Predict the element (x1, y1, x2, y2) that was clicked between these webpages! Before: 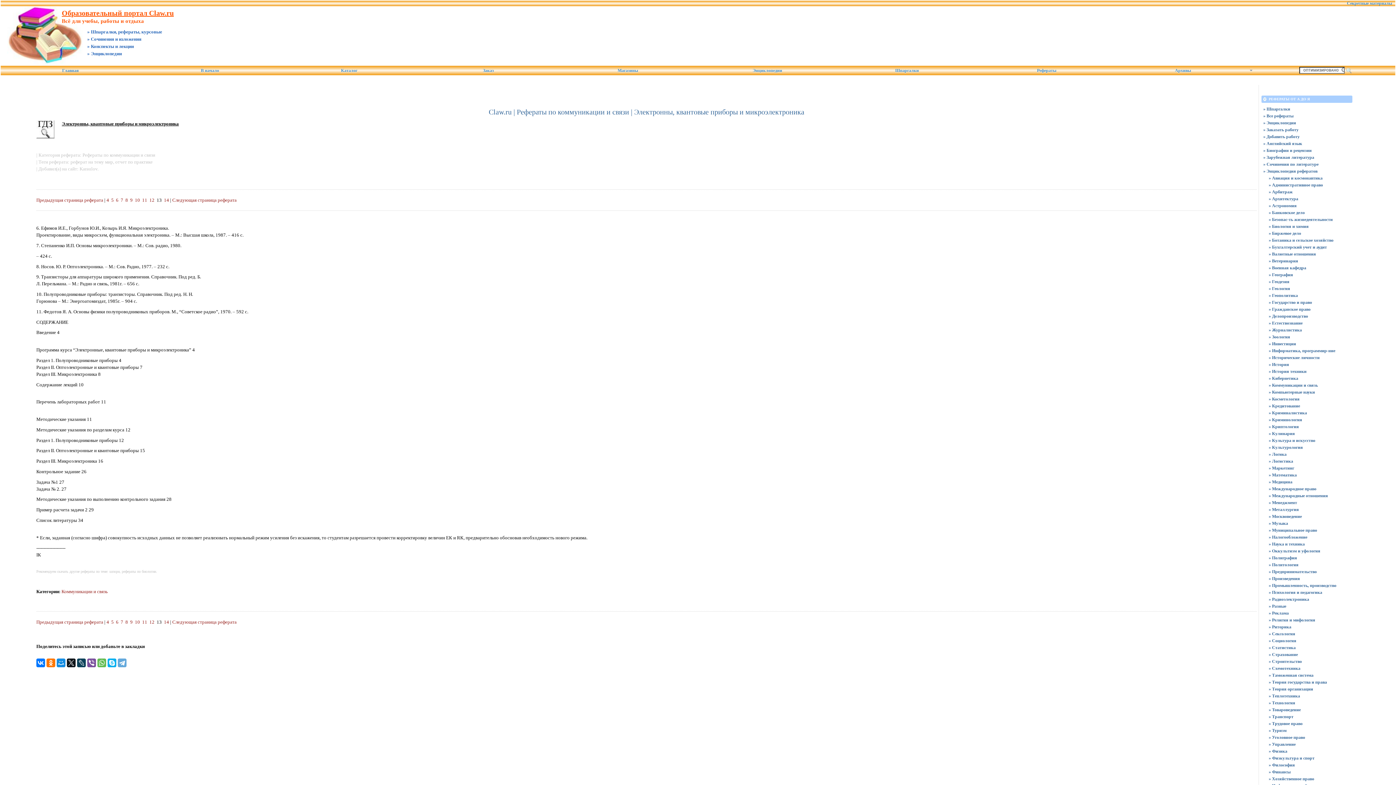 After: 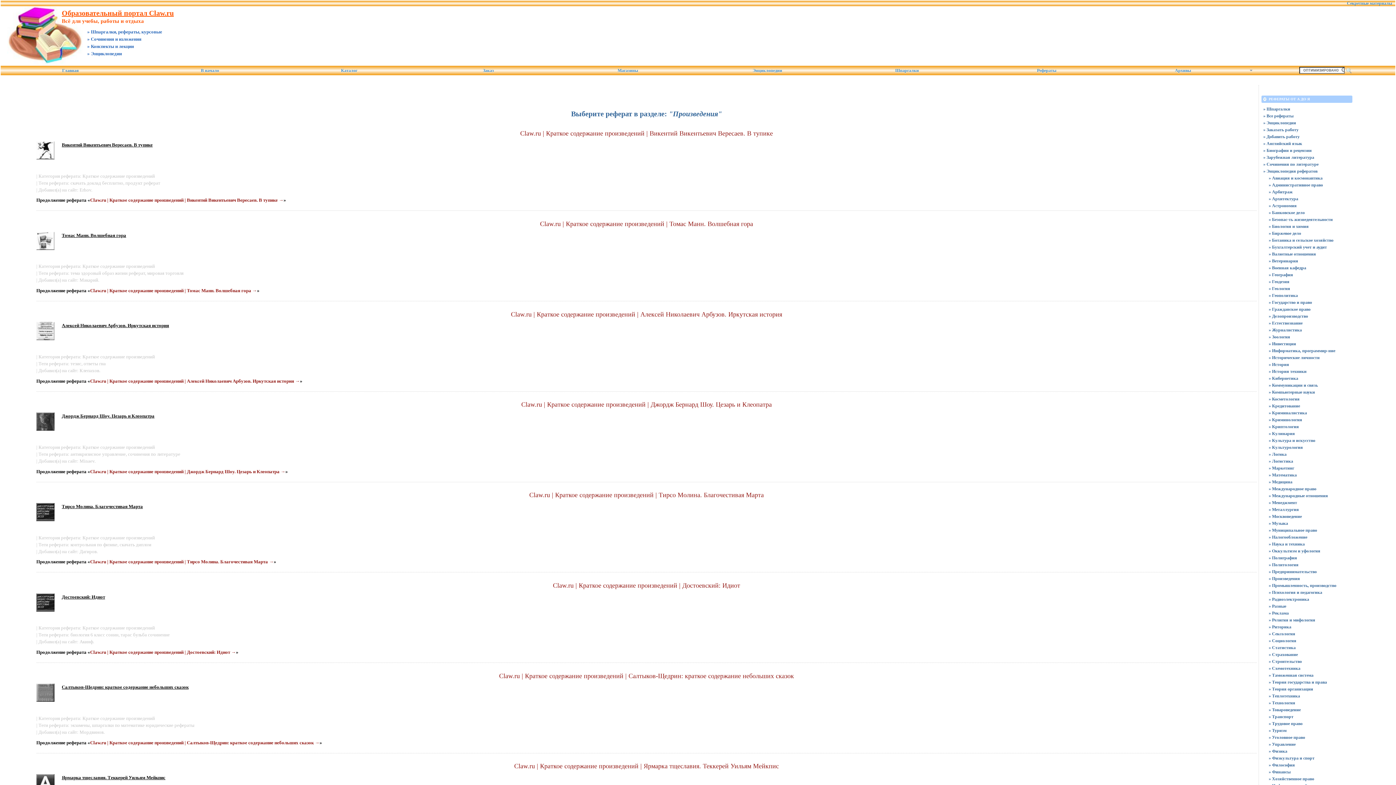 Action: label: » Произведения bbox: (1269, 575, 1356, 582)